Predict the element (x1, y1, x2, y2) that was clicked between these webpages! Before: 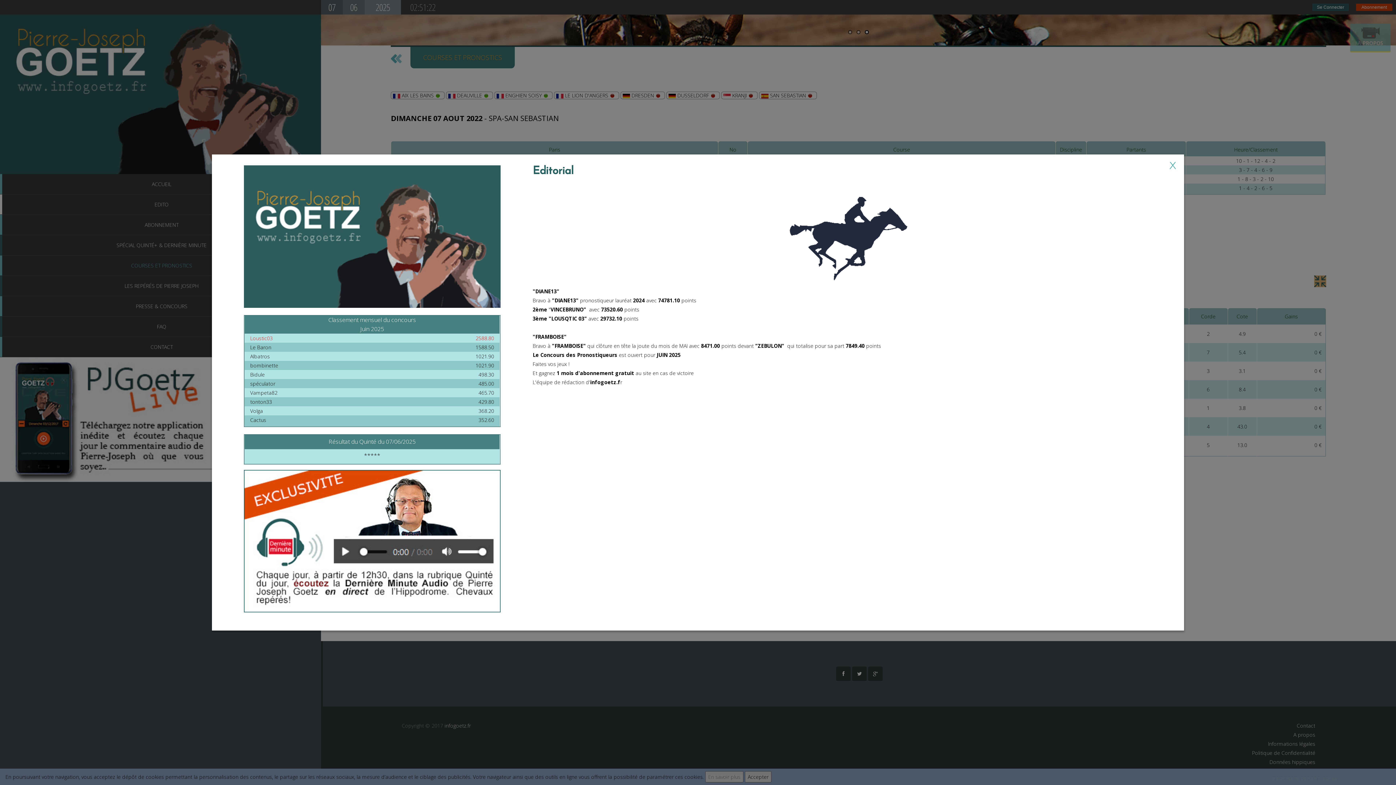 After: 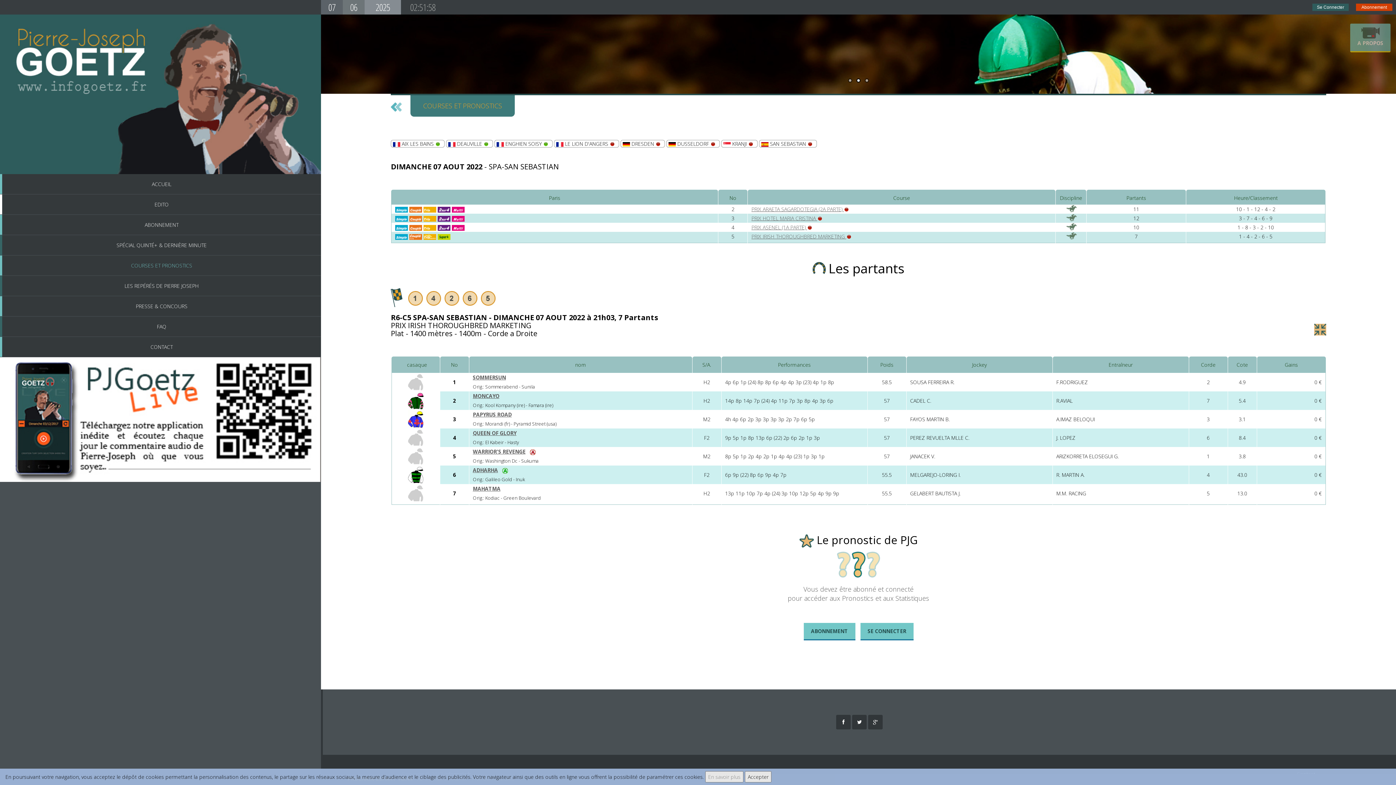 Action: bbox: (1169, 161, 1177, 169) label: ×